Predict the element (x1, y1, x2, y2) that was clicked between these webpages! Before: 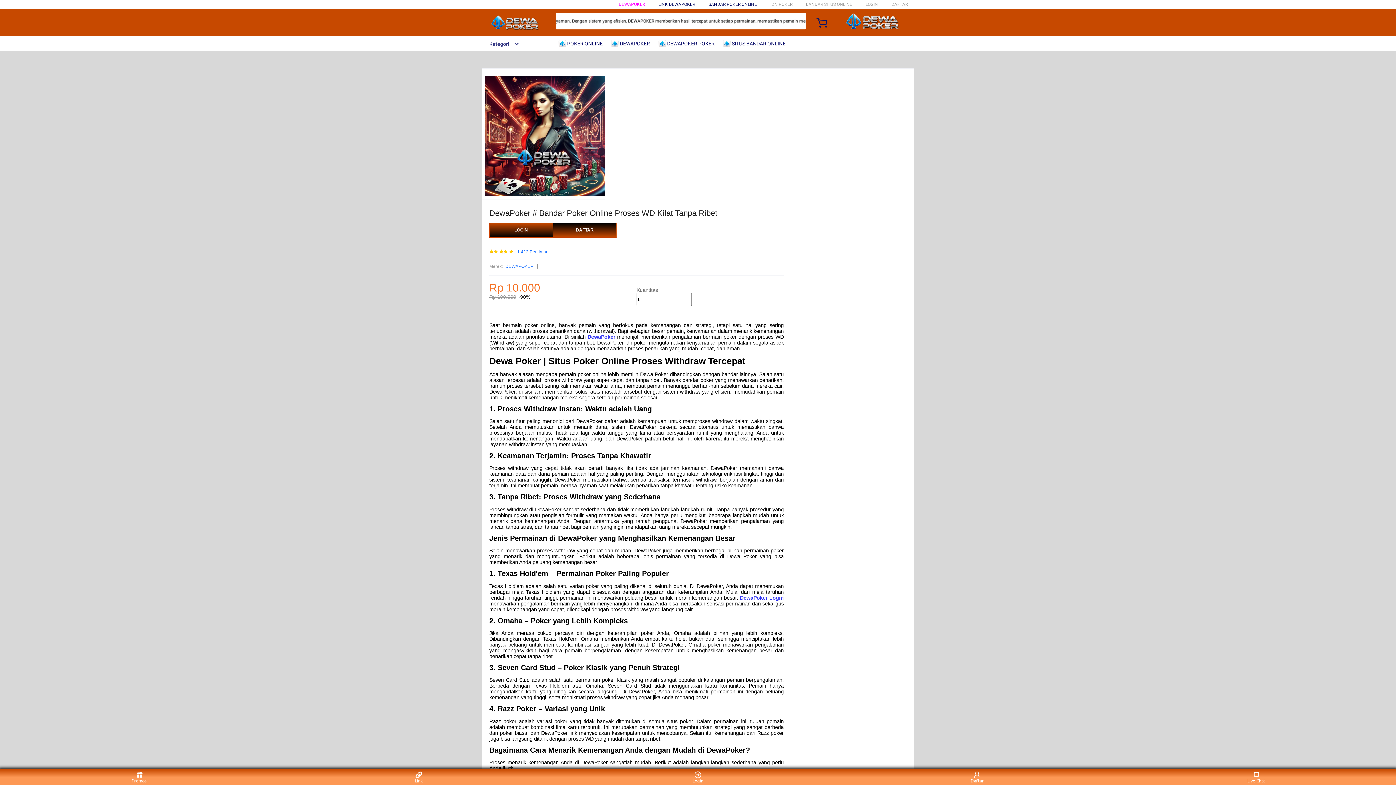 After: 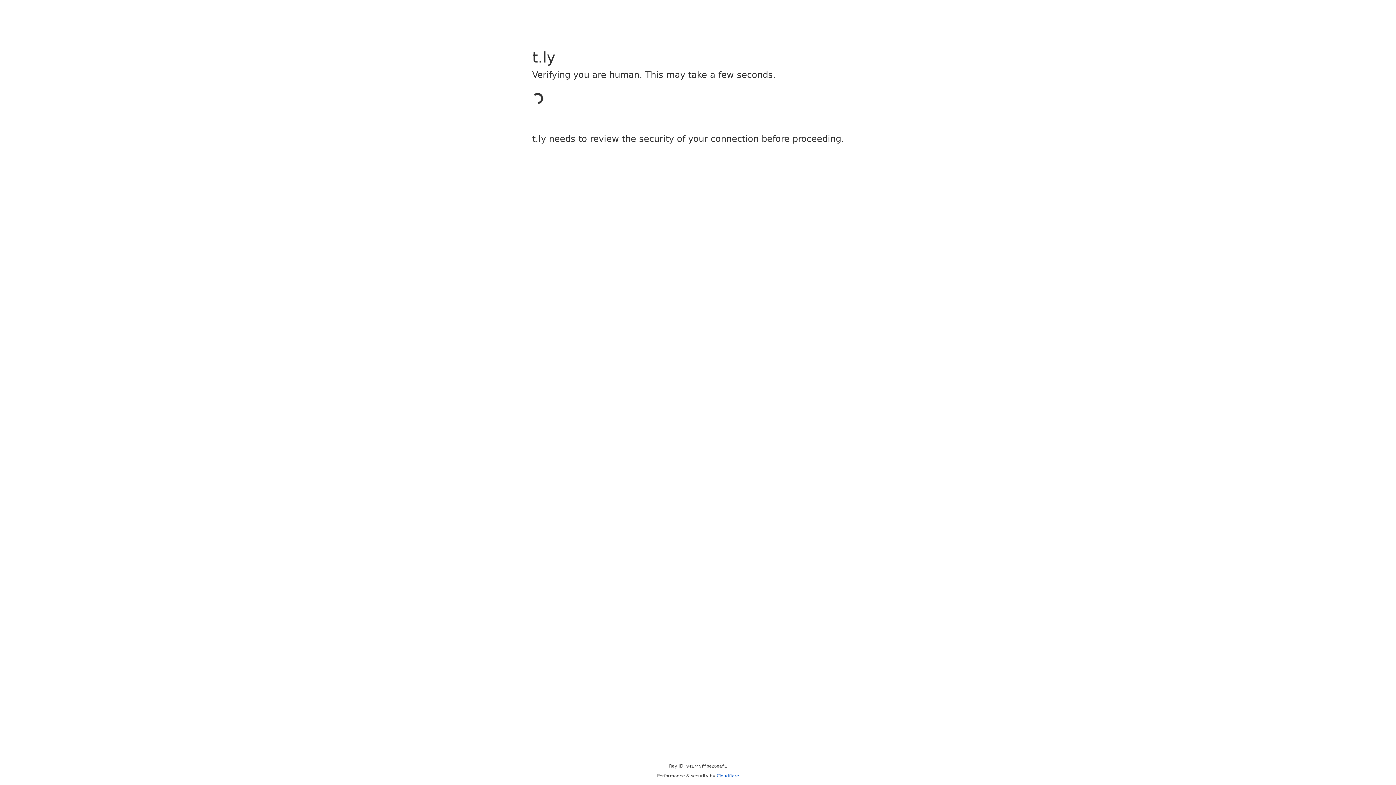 Action: bbox: (553, 223, 616, 237) label: DAFTAR